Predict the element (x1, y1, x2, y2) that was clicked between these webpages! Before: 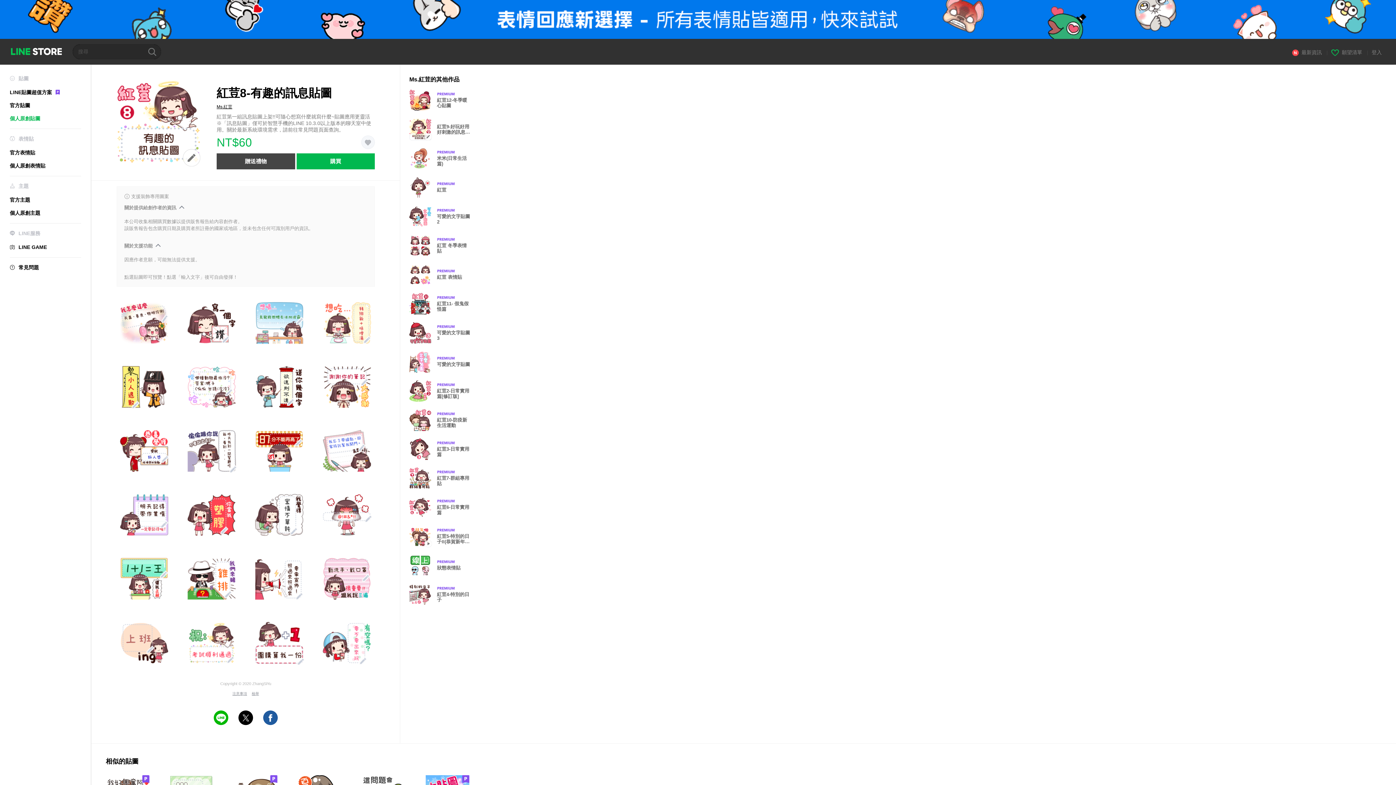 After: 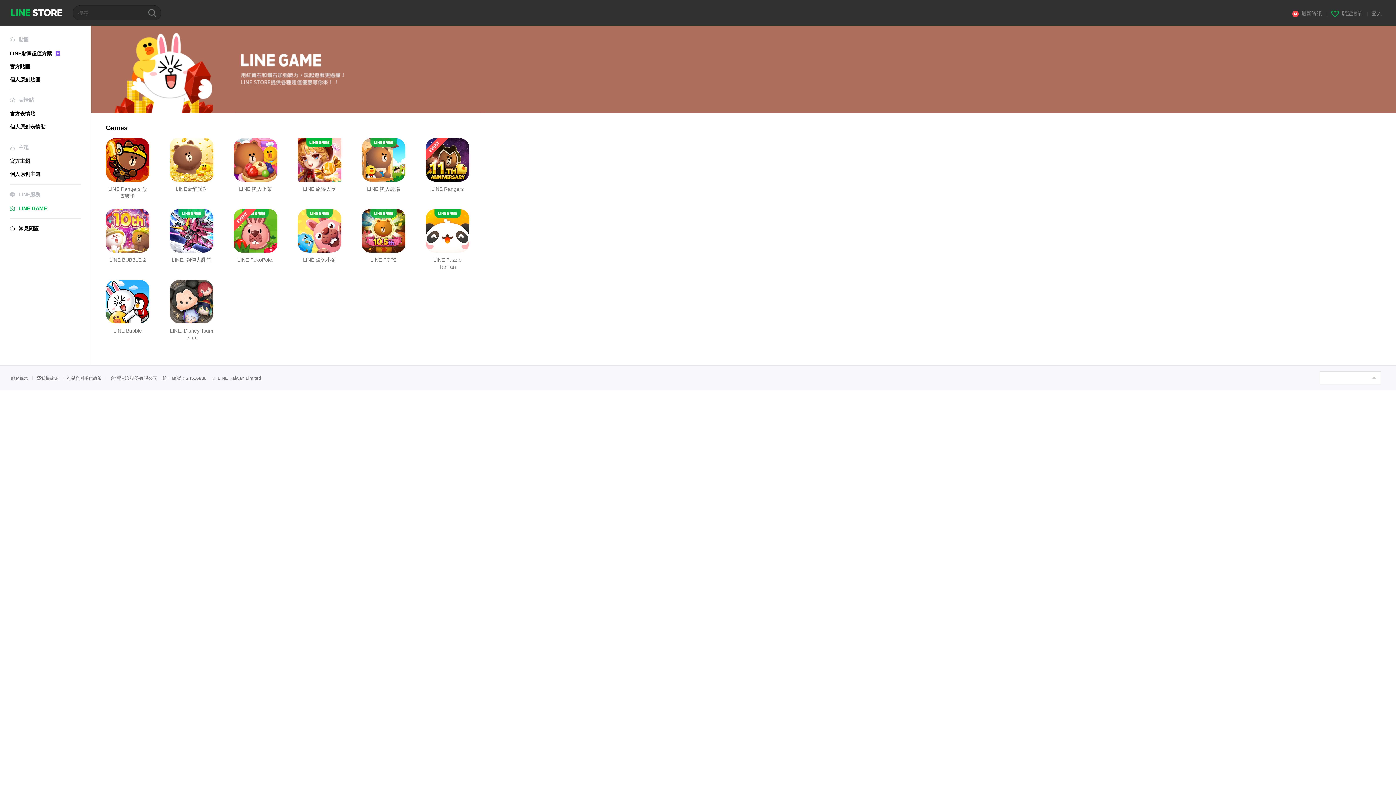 Action: bbox: (9, 244, 81, 250) label: LINE GAME